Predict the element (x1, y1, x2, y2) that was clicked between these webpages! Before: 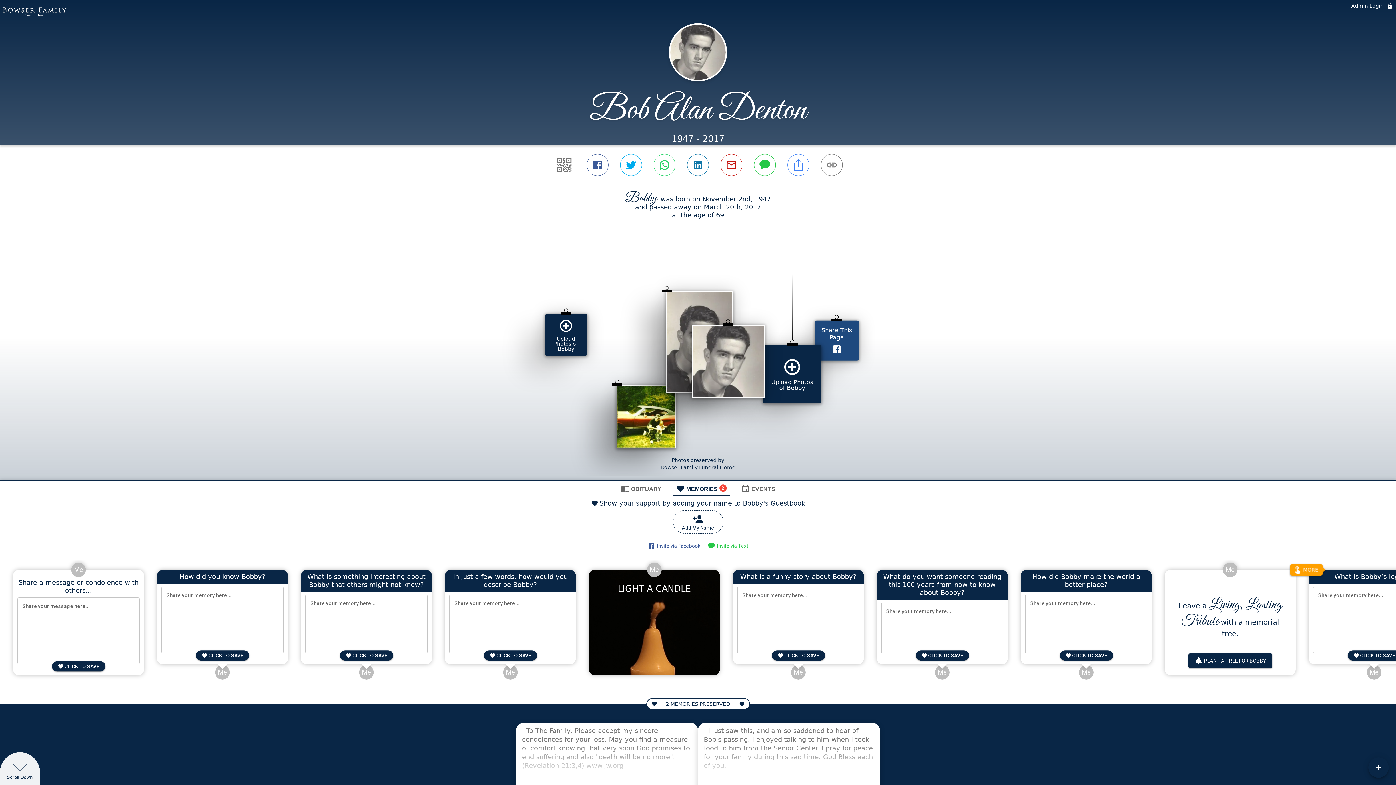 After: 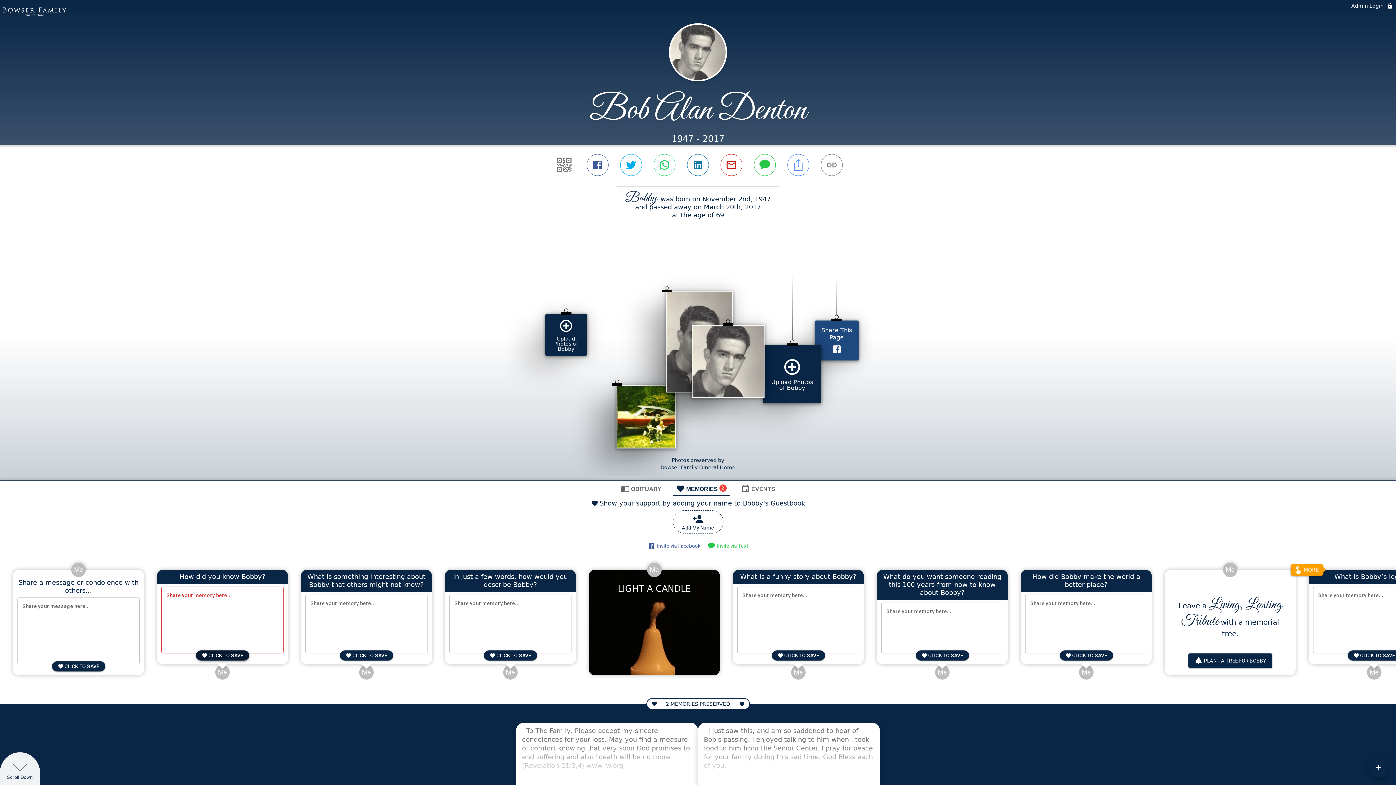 Action: bbox: (195, 590, 249, 600) label:  
CLICK TO SAVE